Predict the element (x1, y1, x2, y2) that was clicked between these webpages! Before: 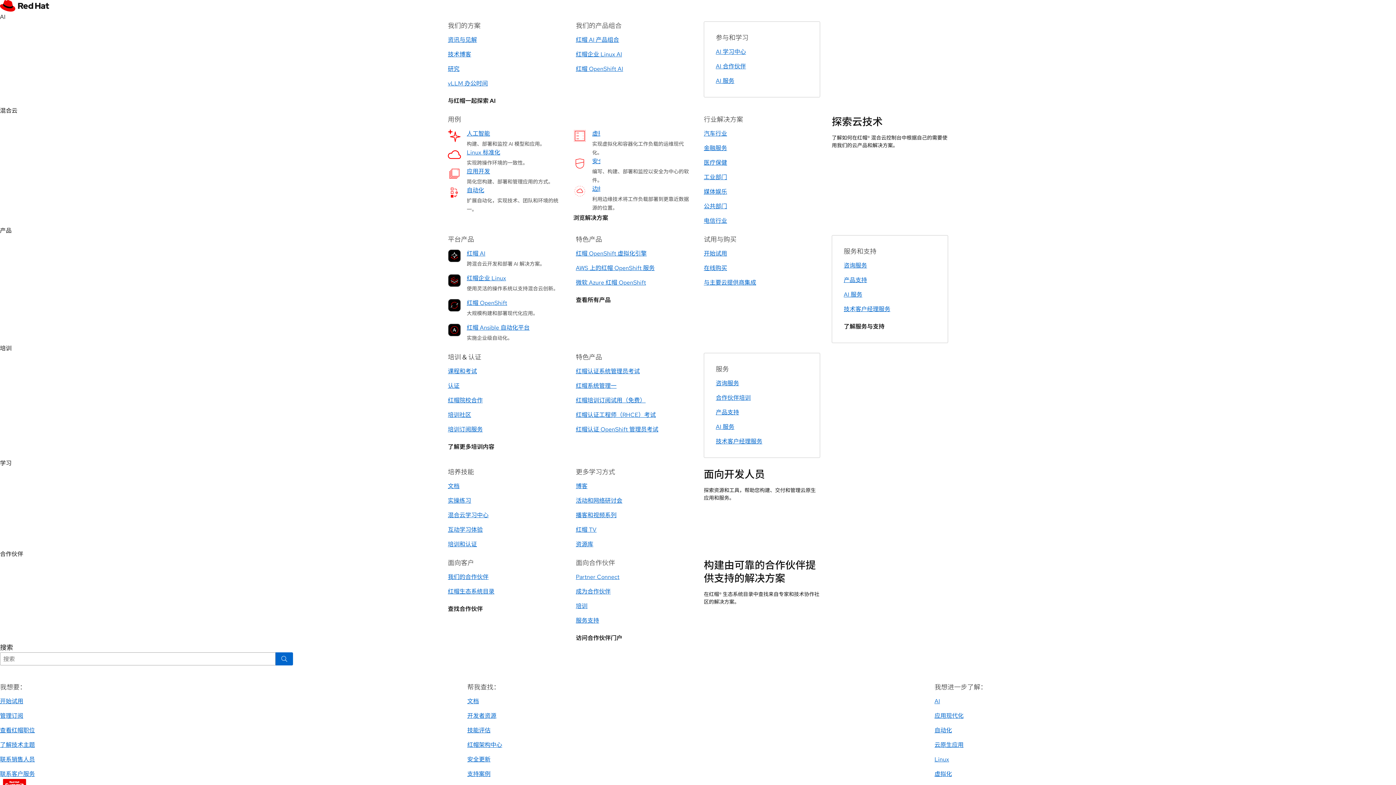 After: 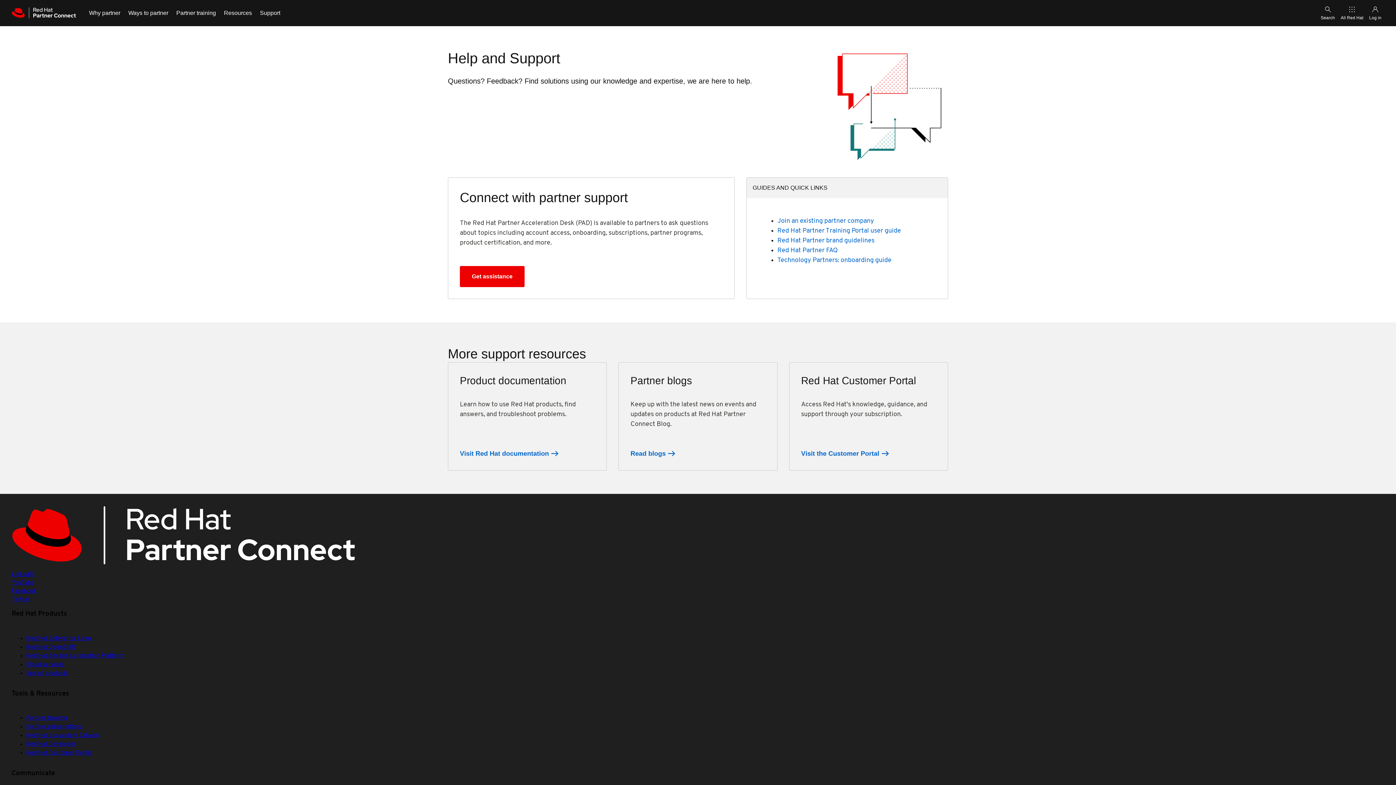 Action: label: 服务支持 bbox: (576, 617, 599, 625)